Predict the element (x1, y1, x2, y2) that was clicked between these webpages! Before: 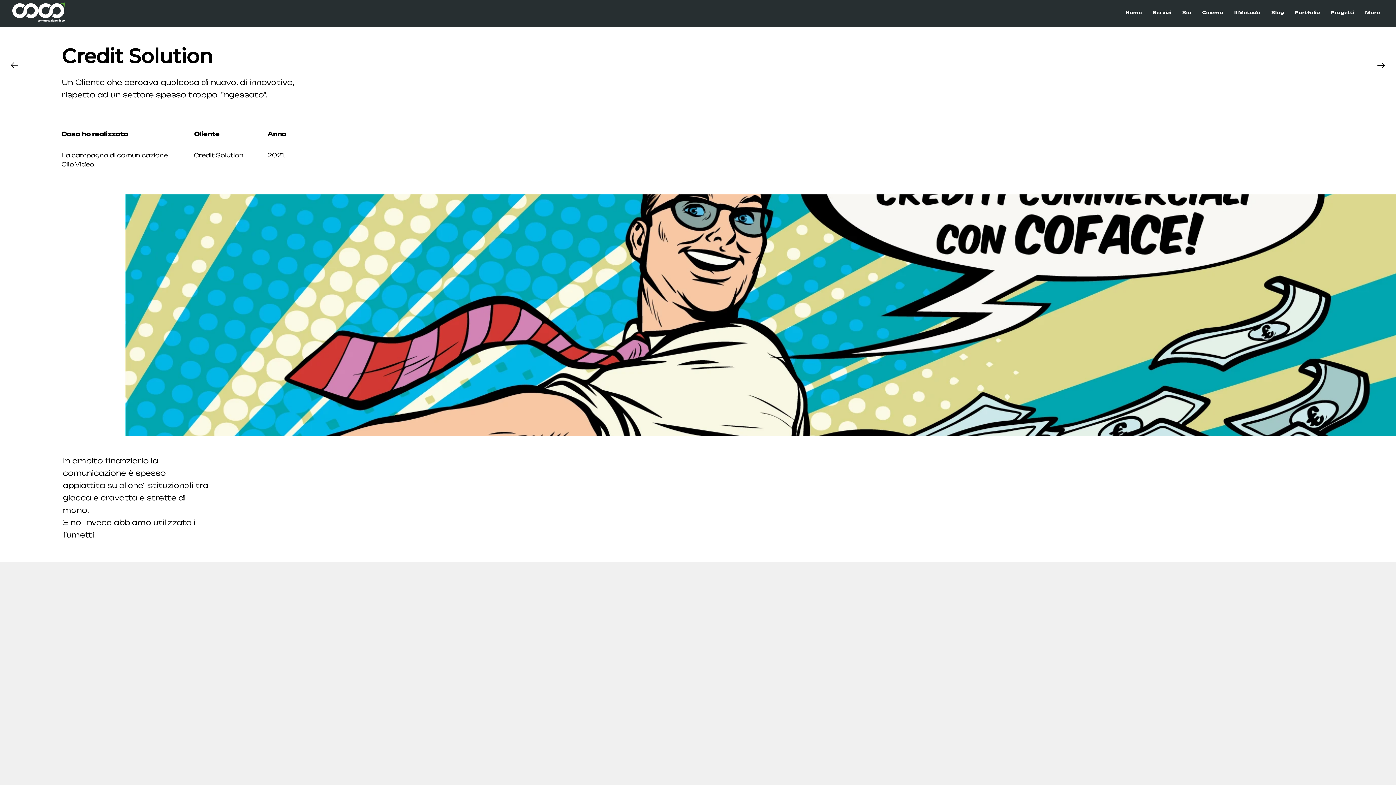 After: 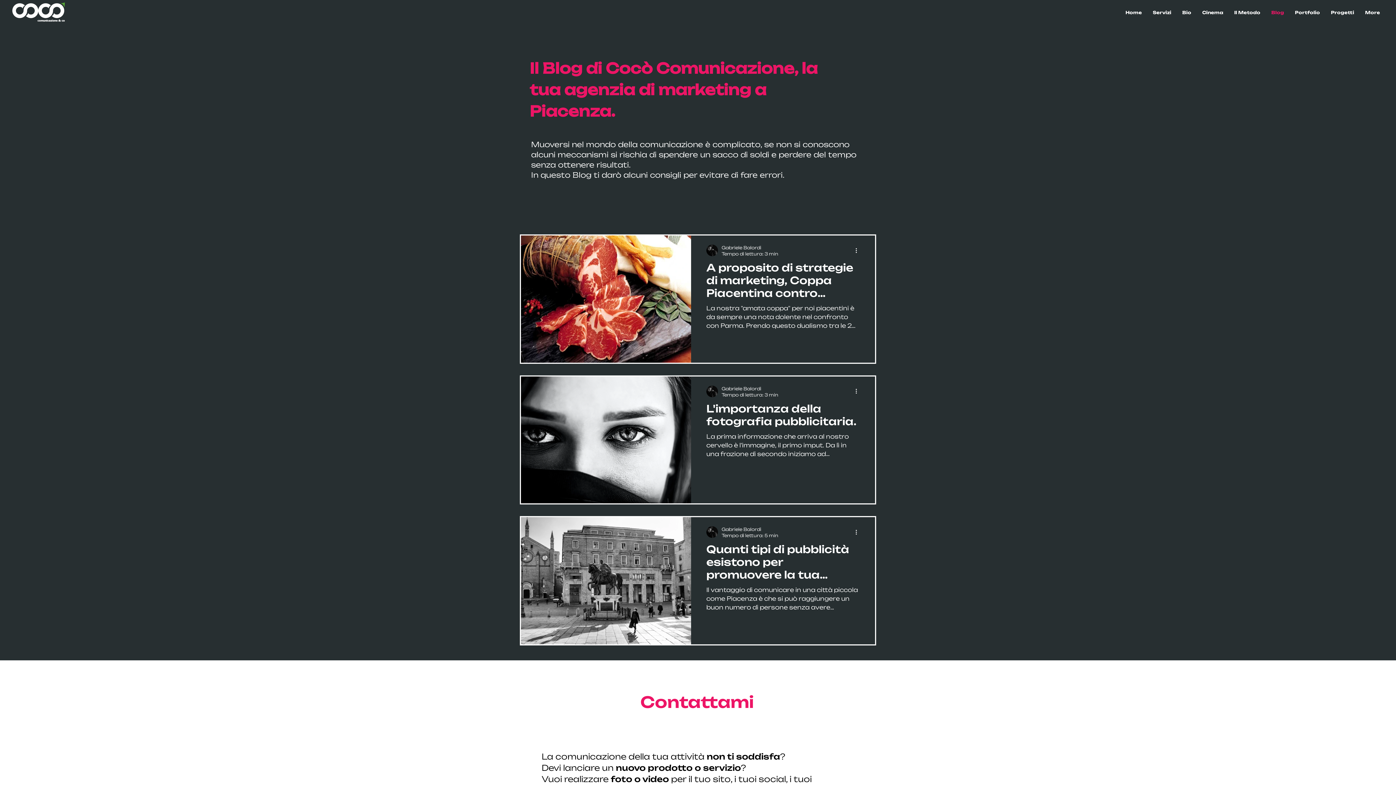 Action: label: Blog bbox: (1266, 3, 1289, 21)